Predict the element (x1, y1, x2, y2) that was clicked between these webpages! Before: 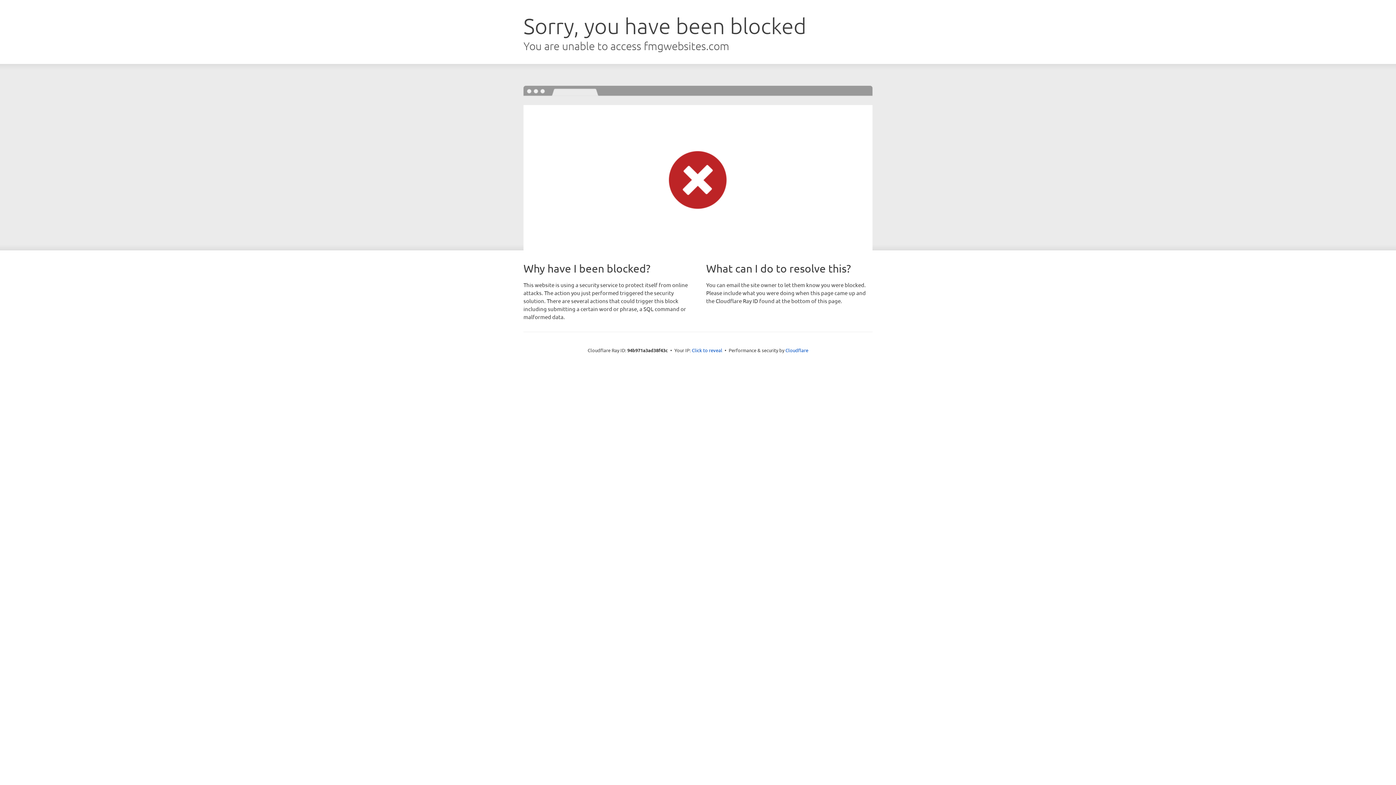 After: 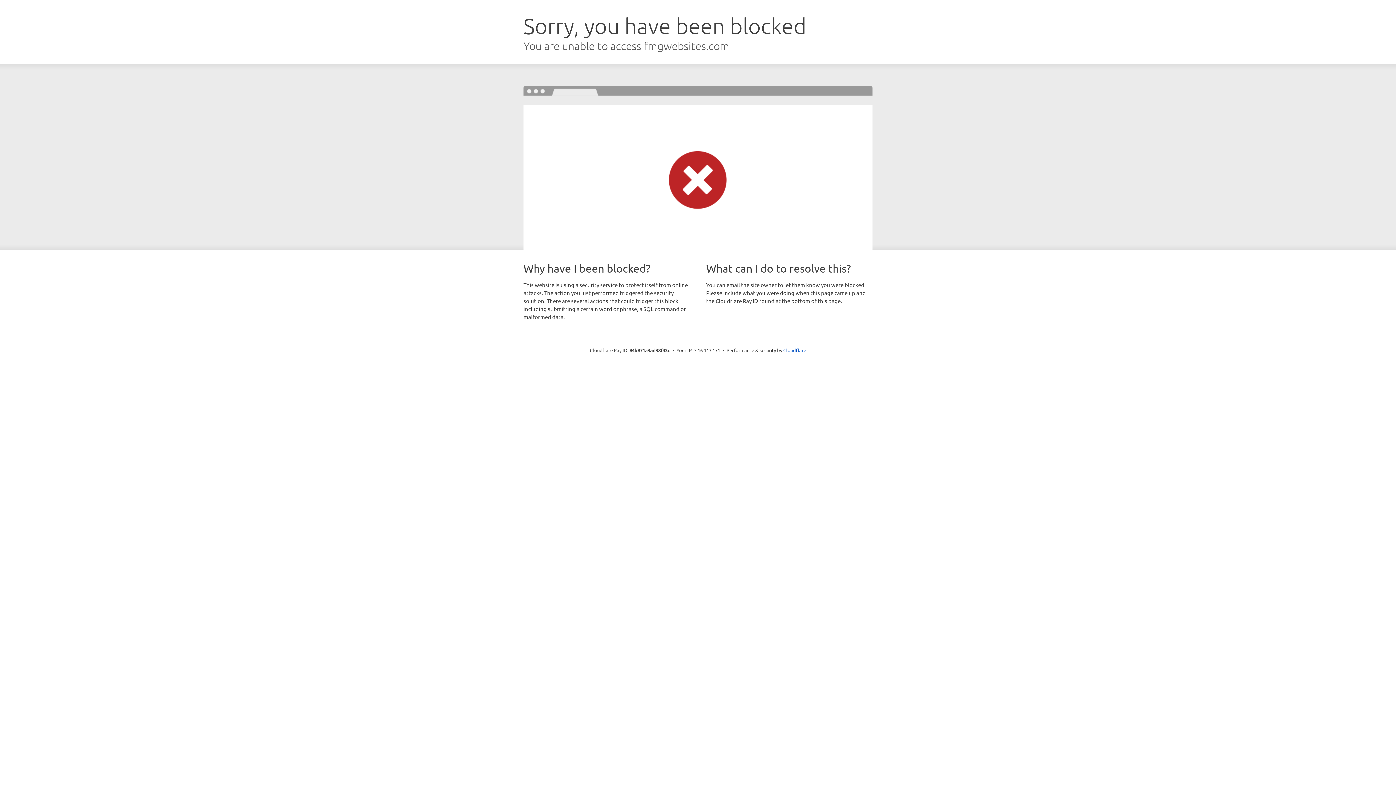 Action: bbox: (692, 346, 722, 353) label: Click to reveal